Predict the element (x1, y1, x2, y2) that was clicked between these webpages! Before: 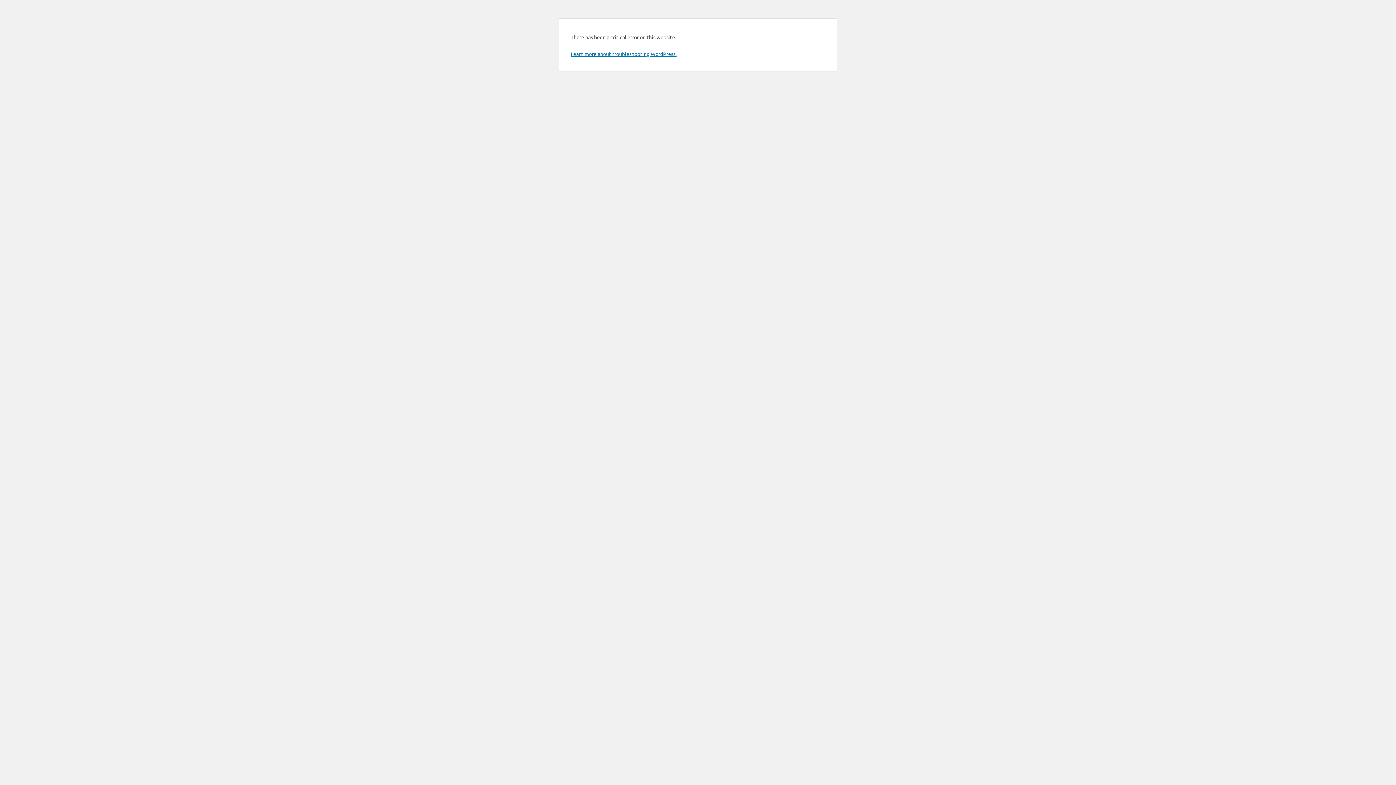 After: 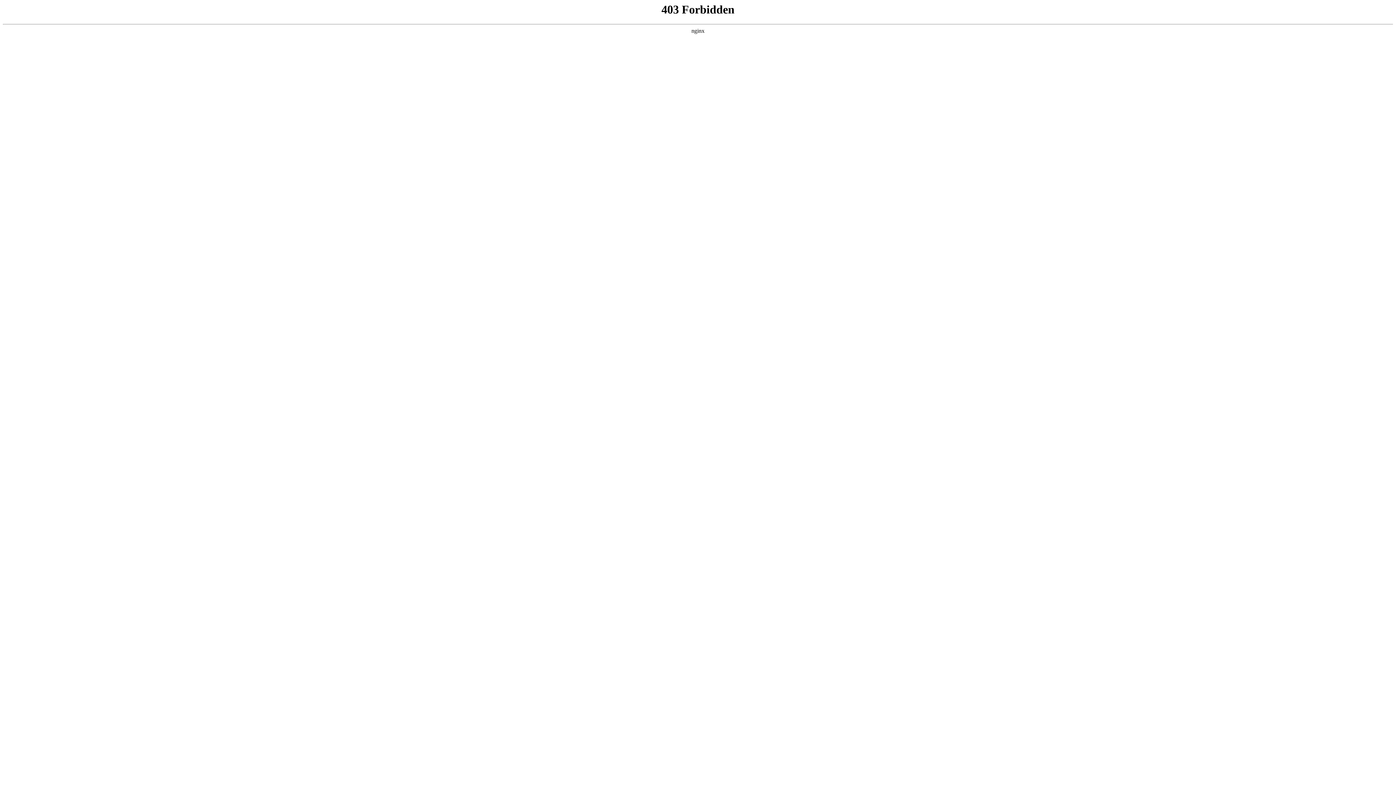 Action: label: Learn more about troubleshooting WordPress. bbox: (570, 50, 676, 57)